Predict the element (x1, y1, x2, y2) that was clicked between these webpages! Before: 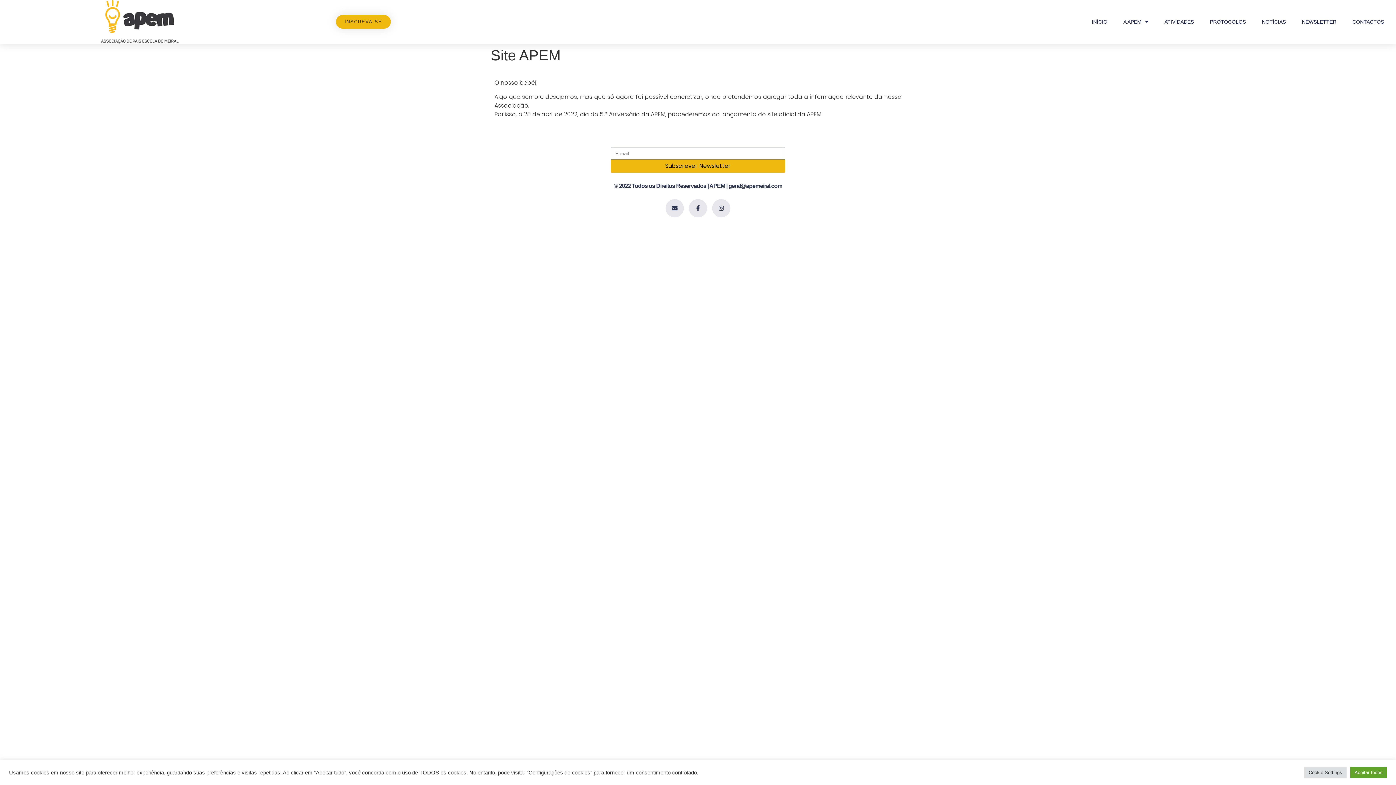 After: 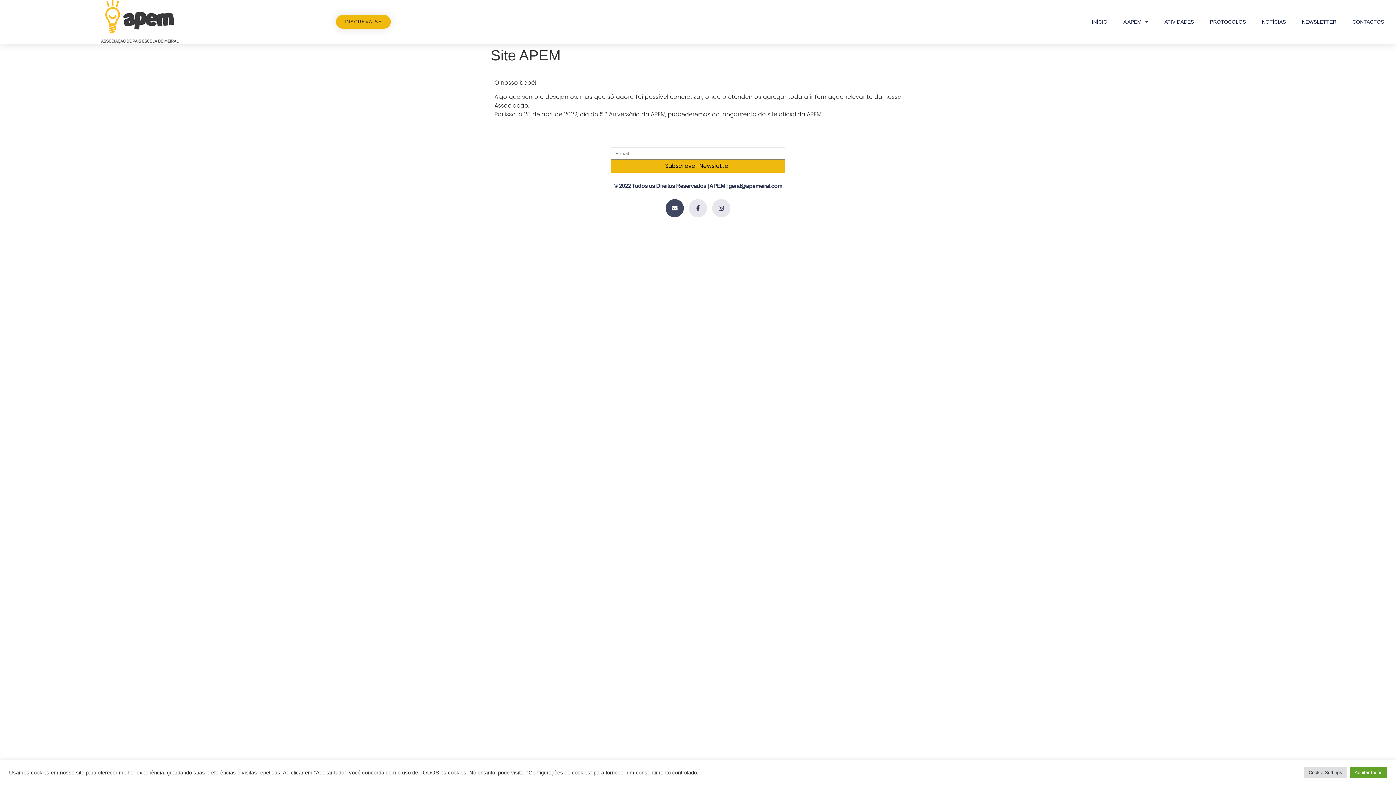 Action: label: Envelope bbox: (665, 199, 683, 217)